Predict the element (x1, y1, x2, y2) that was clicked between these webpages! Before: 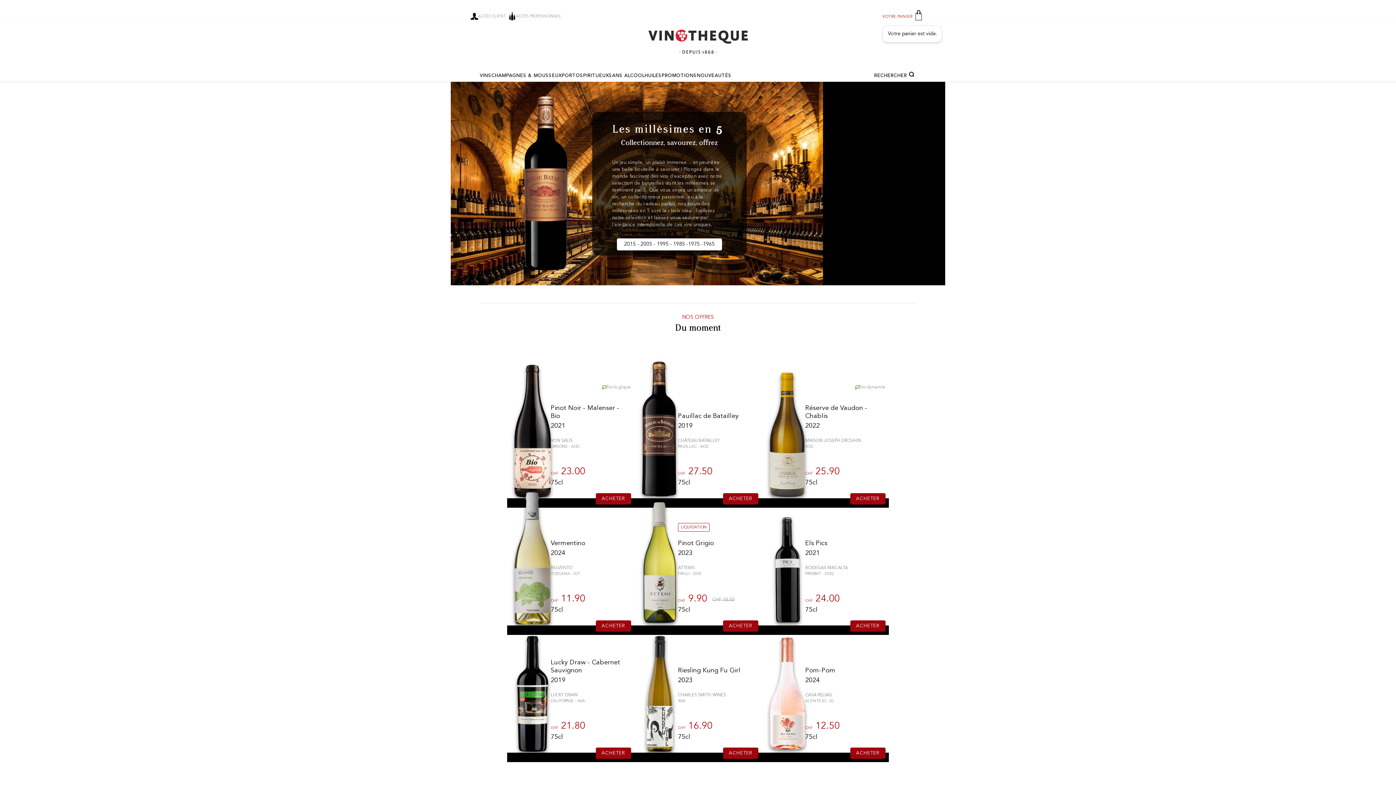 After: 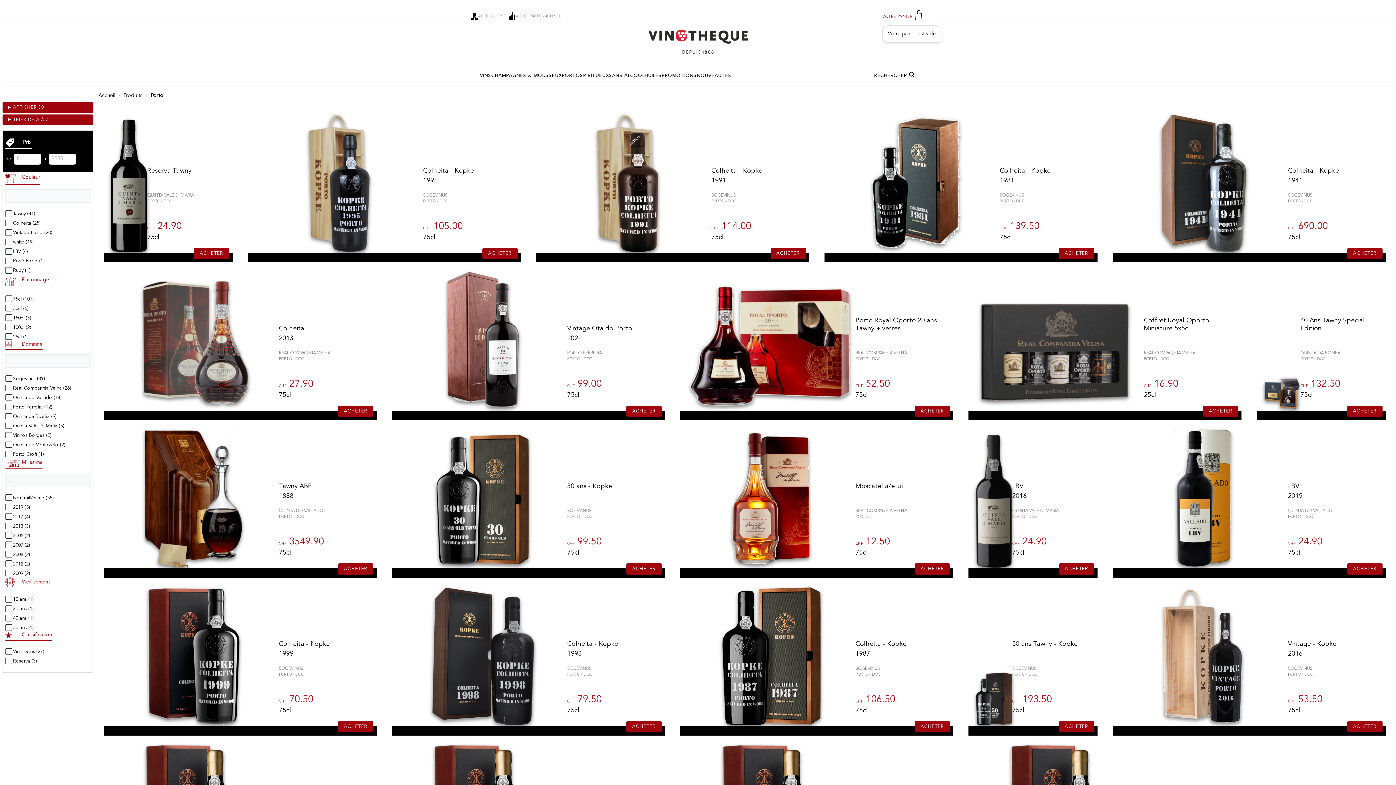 Action: label: PORTO bbox: (561, 73, 580, 78)